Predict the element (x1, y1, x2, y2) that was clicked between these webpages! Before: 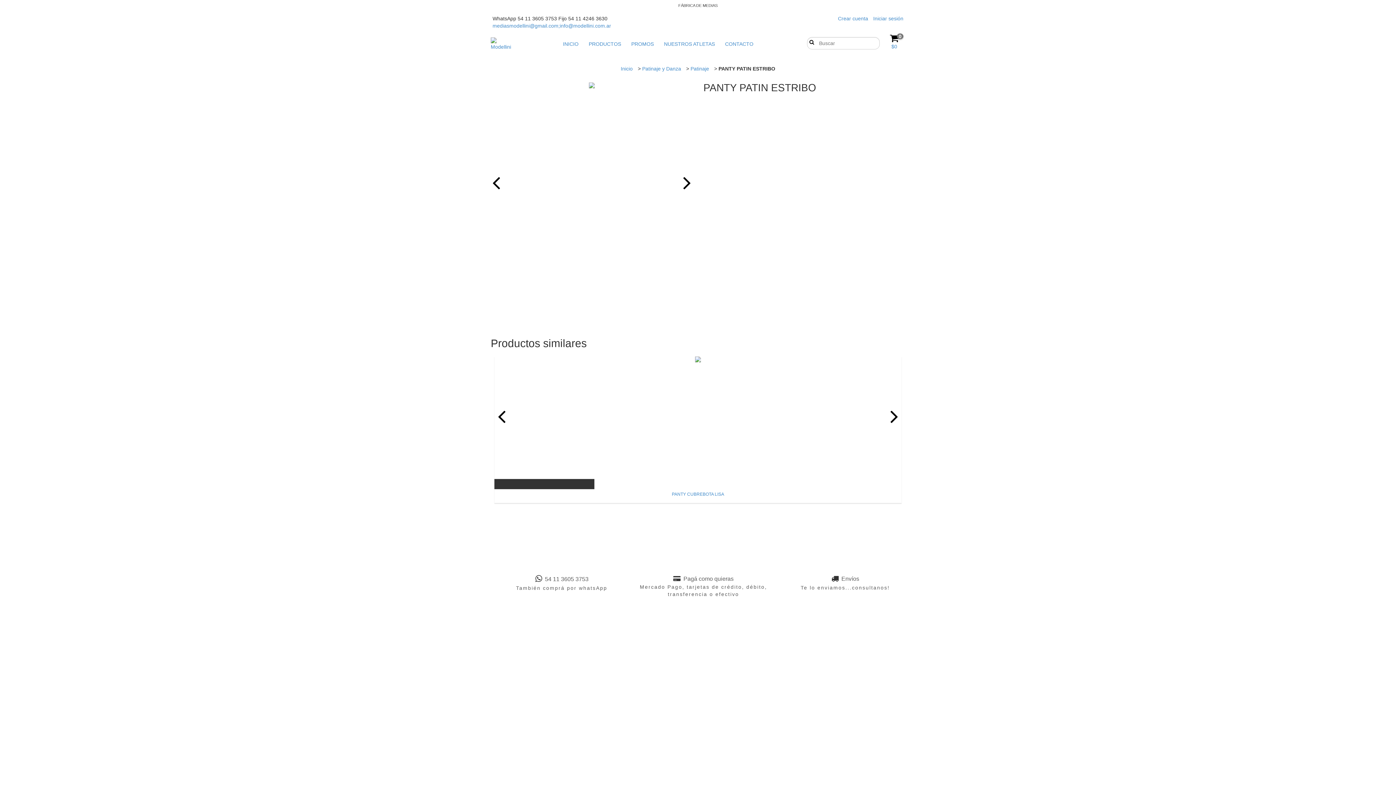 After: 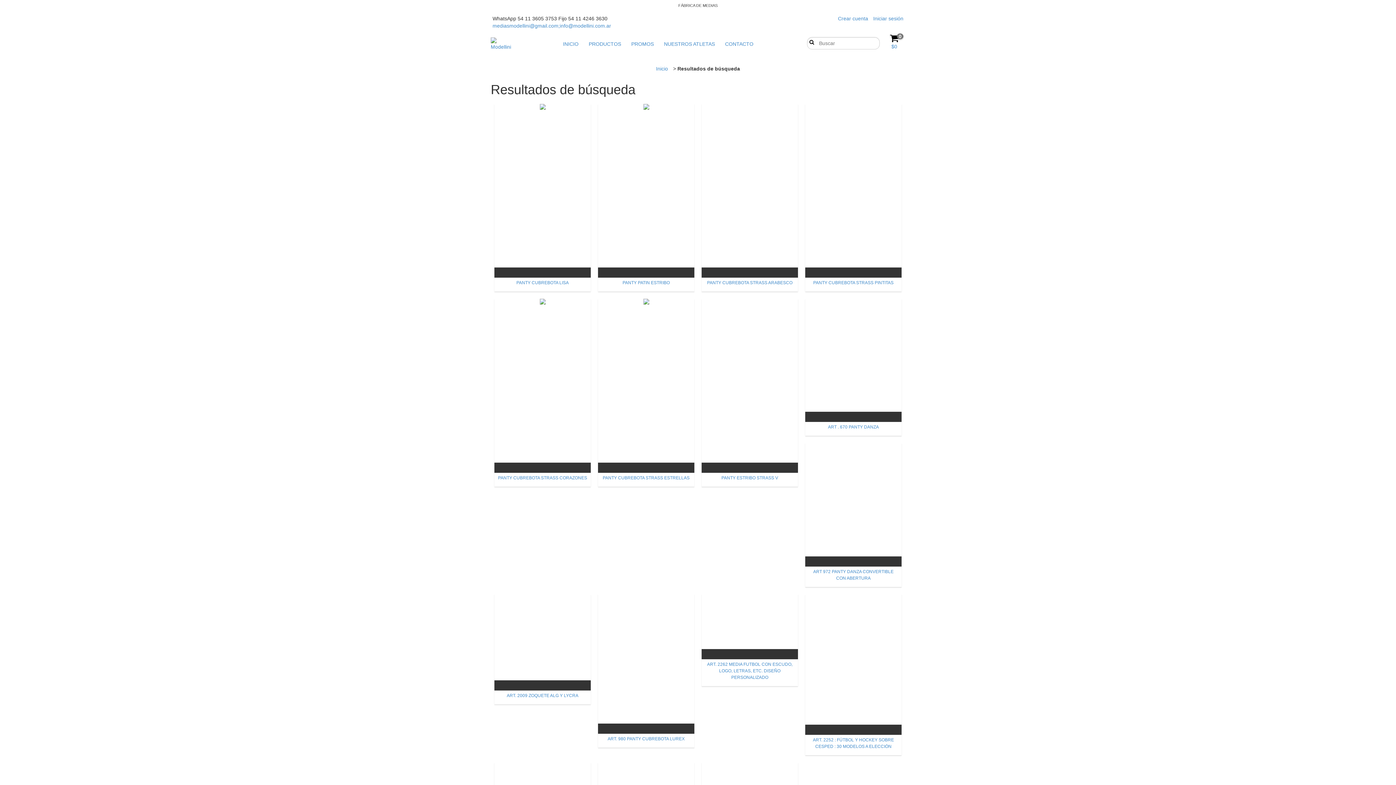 Action: bbox: (807, 38, 813, 44) label: Buscar